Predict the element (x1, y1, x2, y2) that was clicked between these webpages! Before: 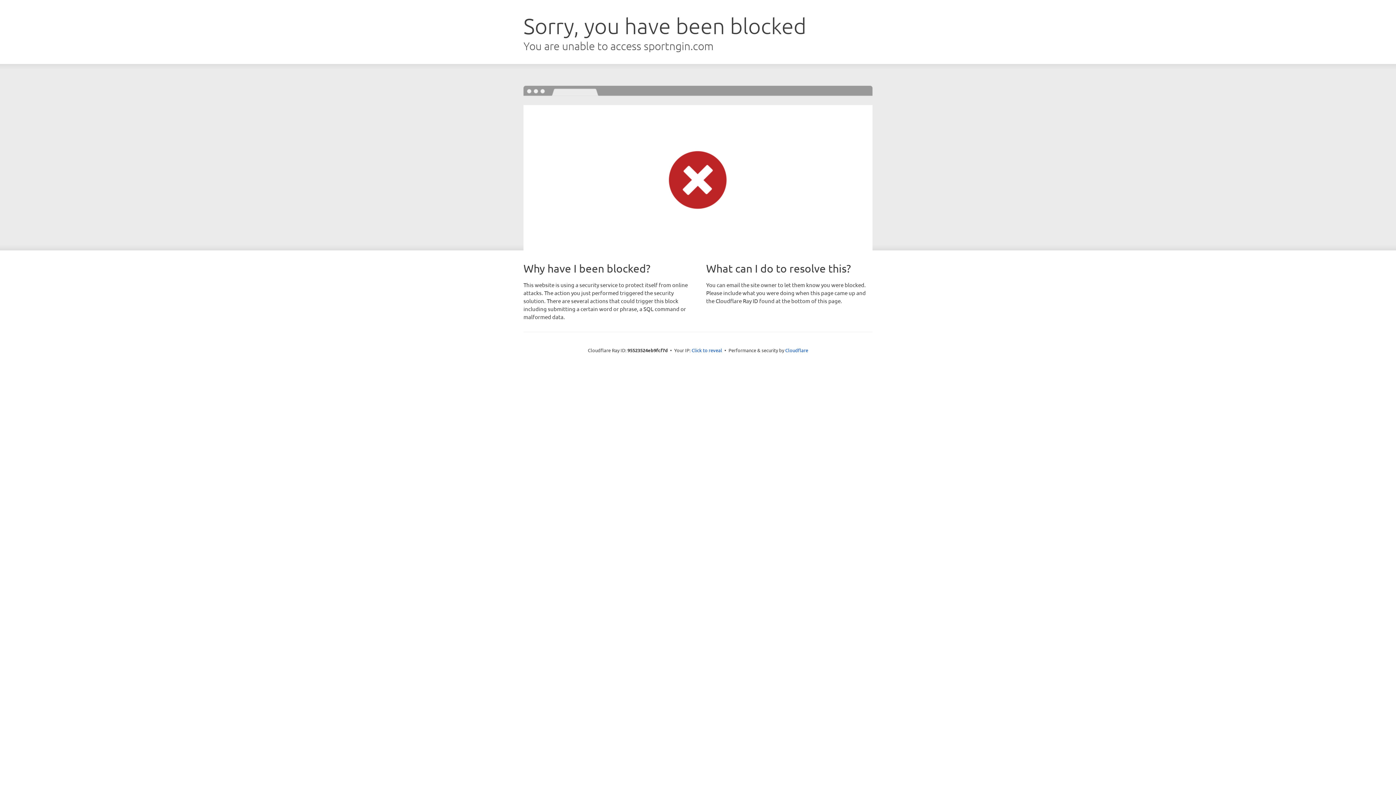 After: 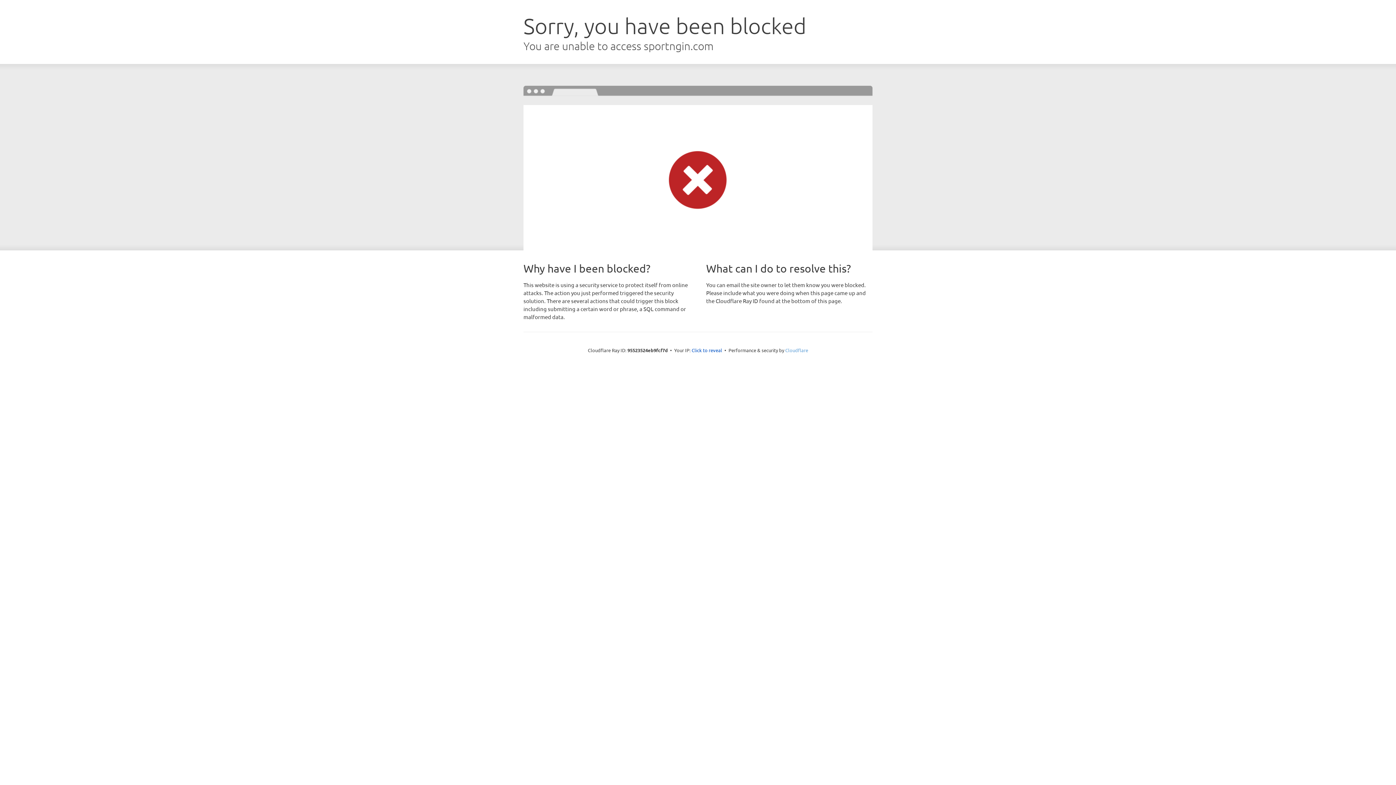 Action: bbox: (785, 347, 808, 353) label: Cloudflare